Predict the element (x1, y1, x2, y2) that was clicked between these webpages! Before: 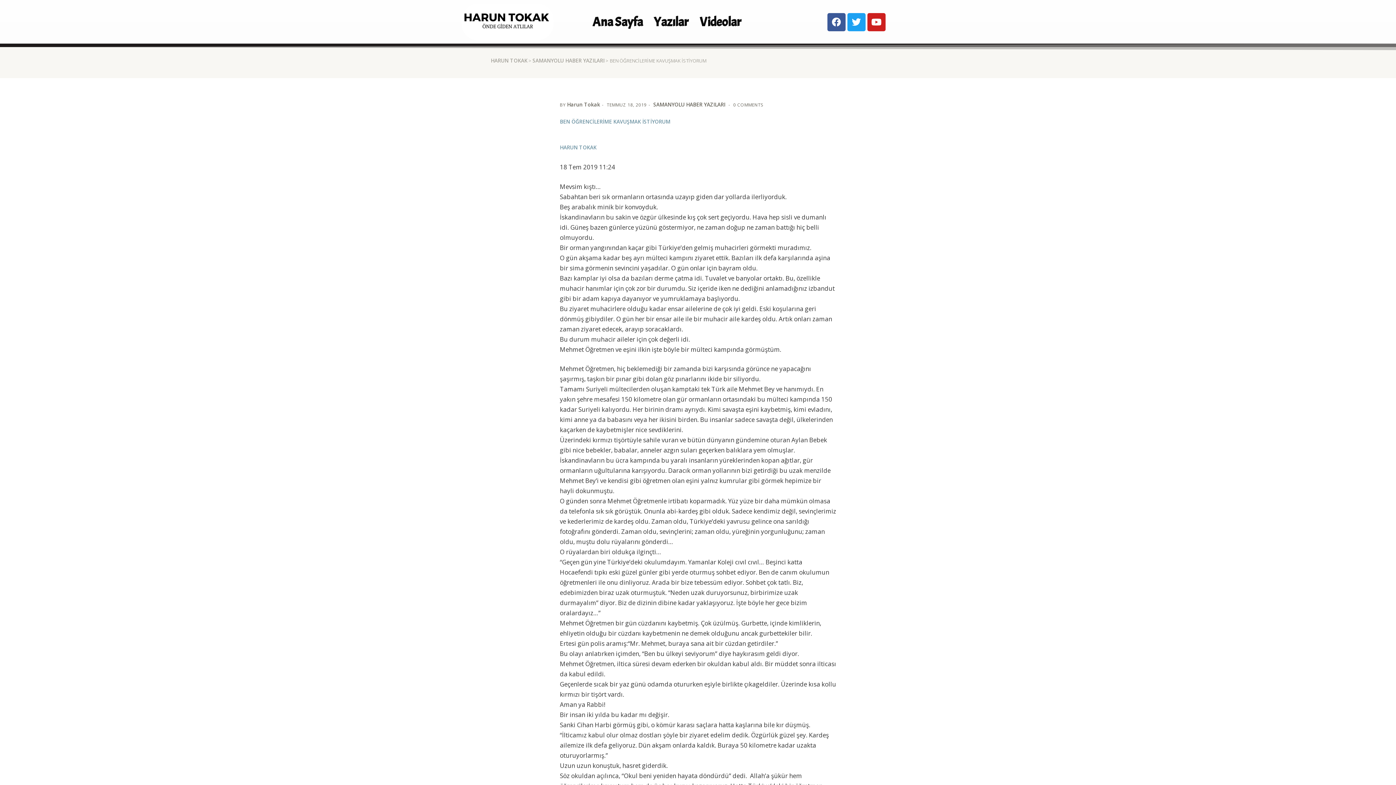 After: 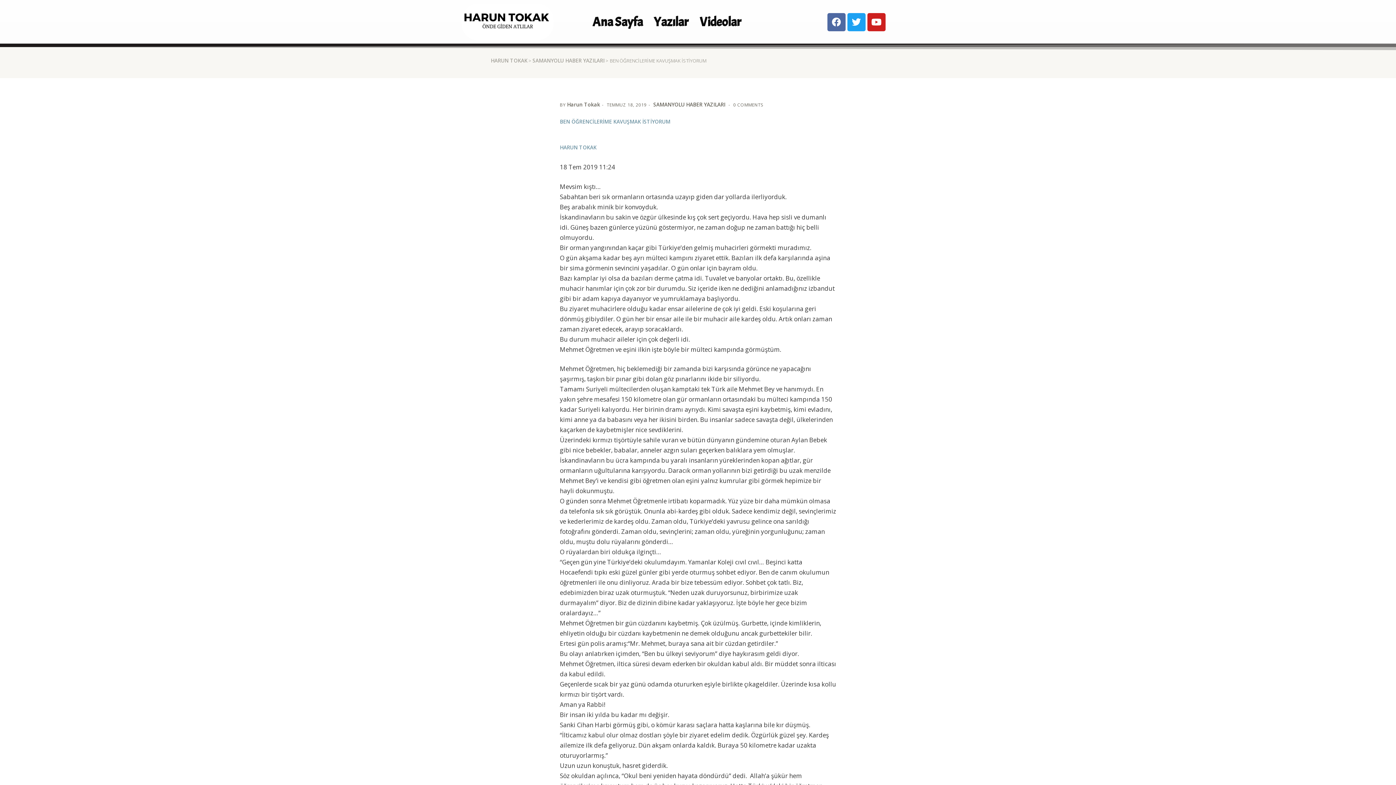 Action: bbox: (827, 12, 845, 31) label: Facebook